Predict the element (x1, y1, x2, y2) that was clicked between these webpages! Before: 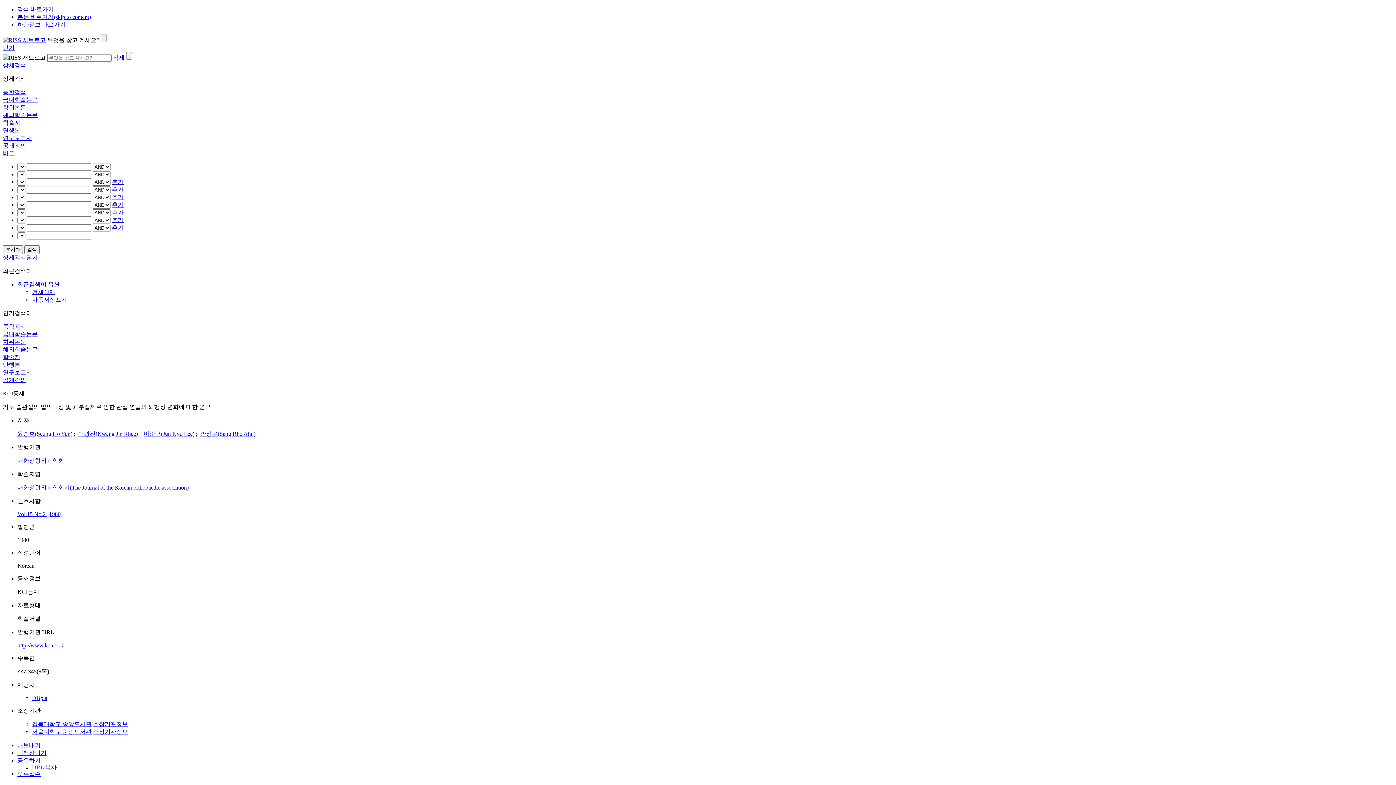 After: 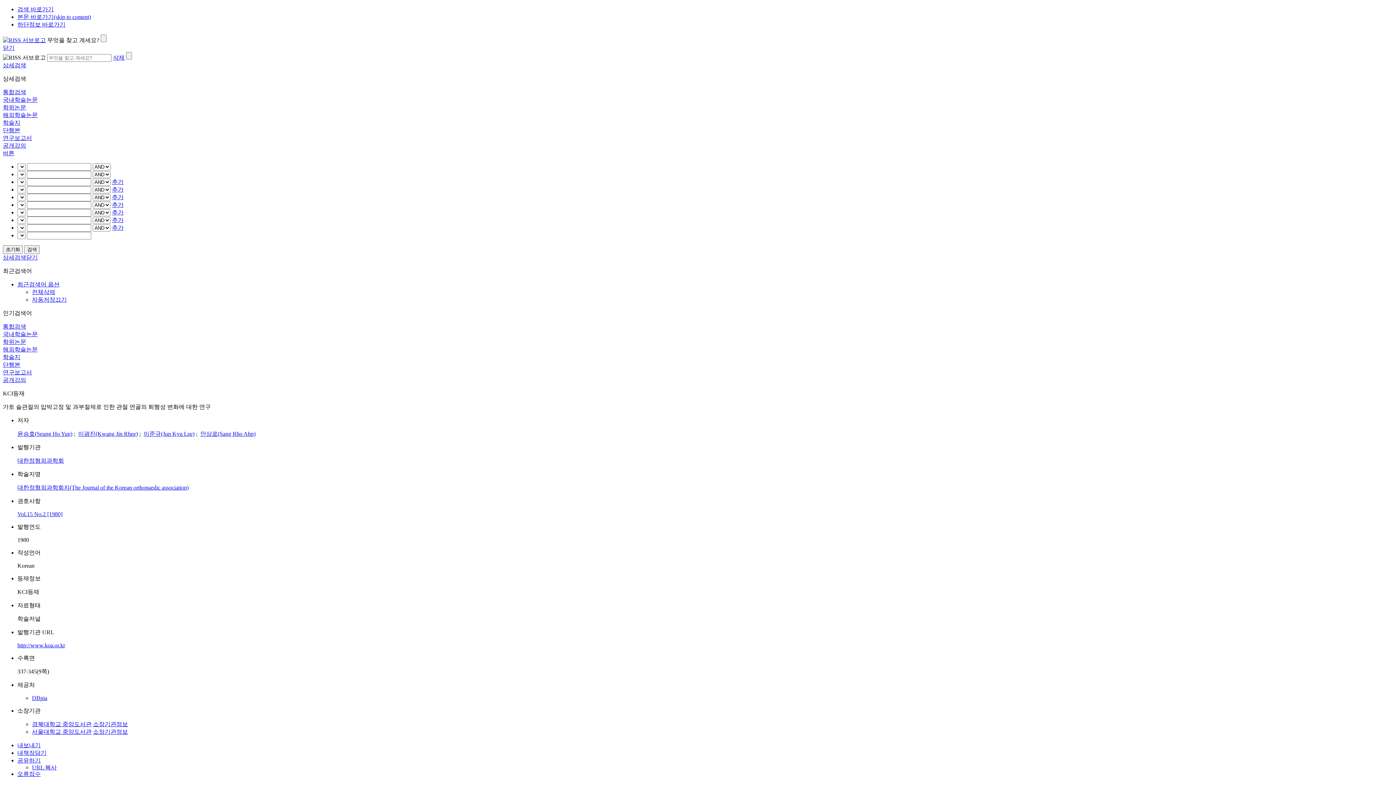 Action: label: 단행본 bbox: (2, 127, 20, 133)